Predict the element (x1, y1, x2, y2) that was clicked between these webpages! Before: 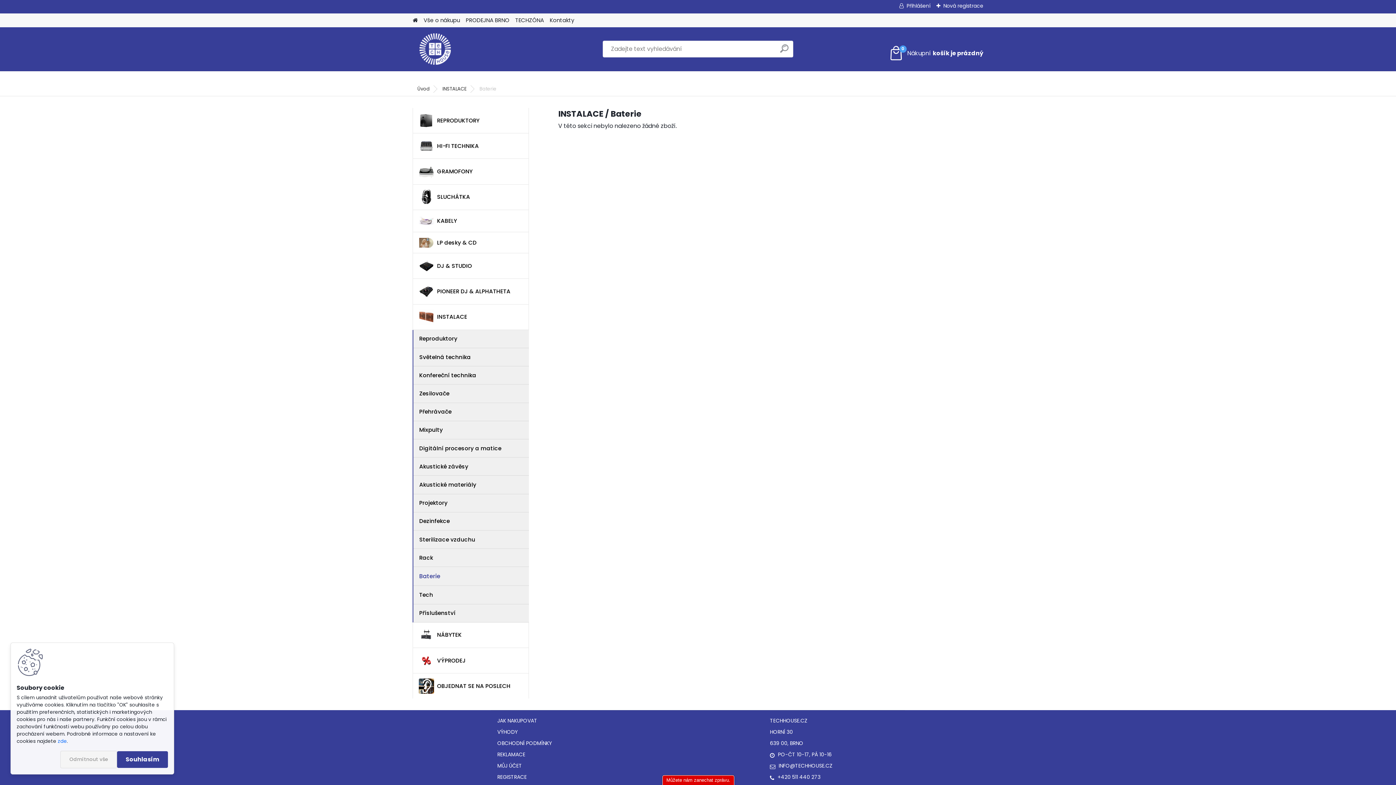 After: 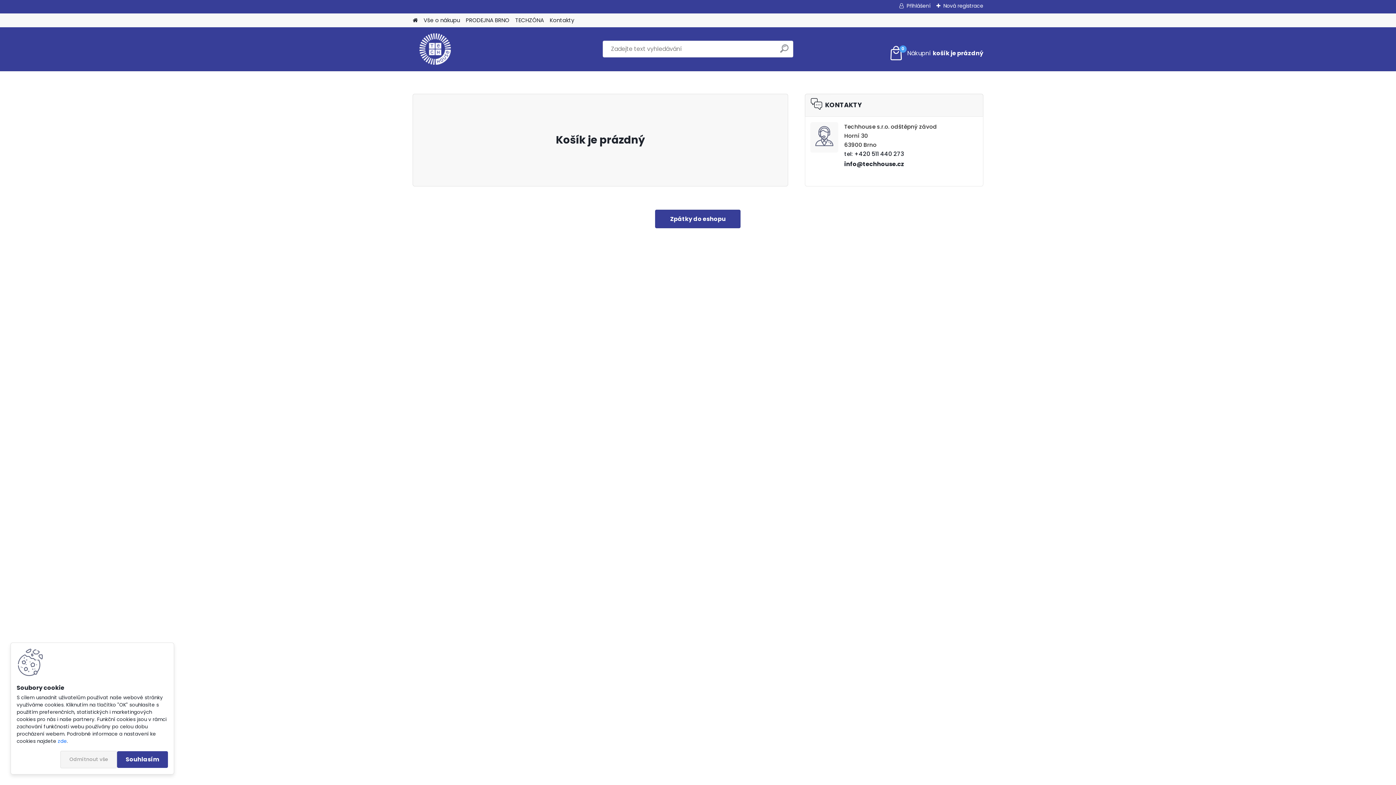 Action: label: 0
Váš nákupní košík
je prázdný bbox: (888, 45, 983, 61)